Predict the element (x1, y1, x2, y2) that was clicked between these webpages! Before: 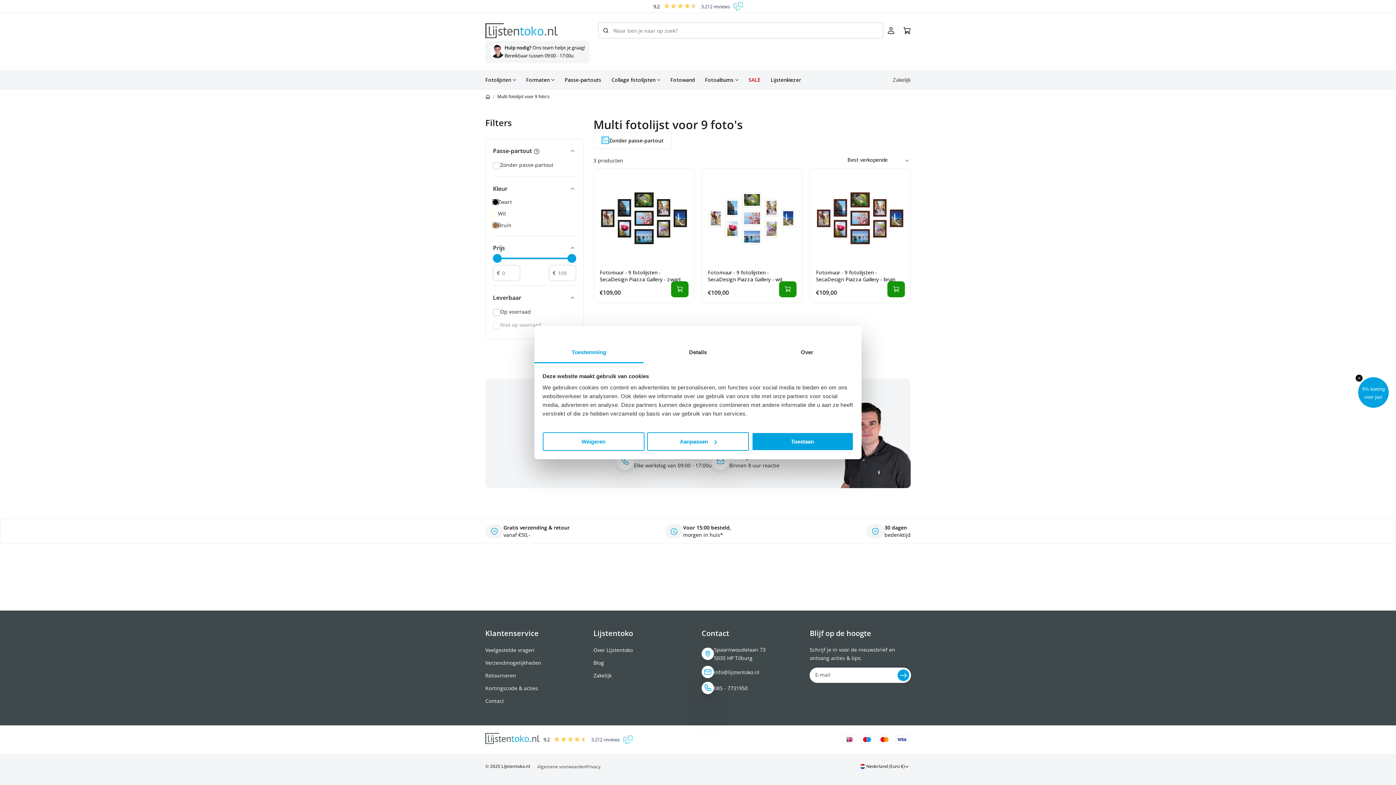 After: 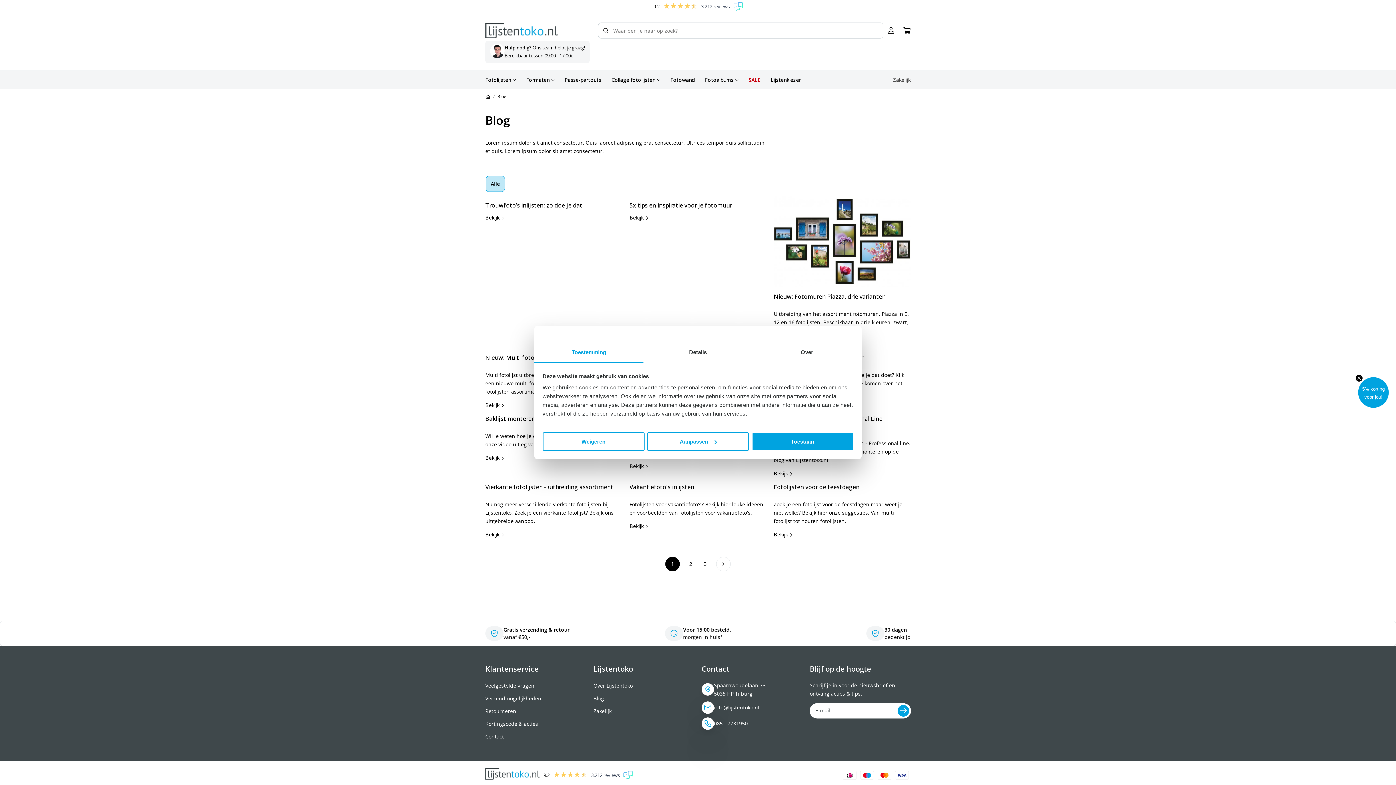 Action: bbox: (593, 656, 604, 669) label: Blog